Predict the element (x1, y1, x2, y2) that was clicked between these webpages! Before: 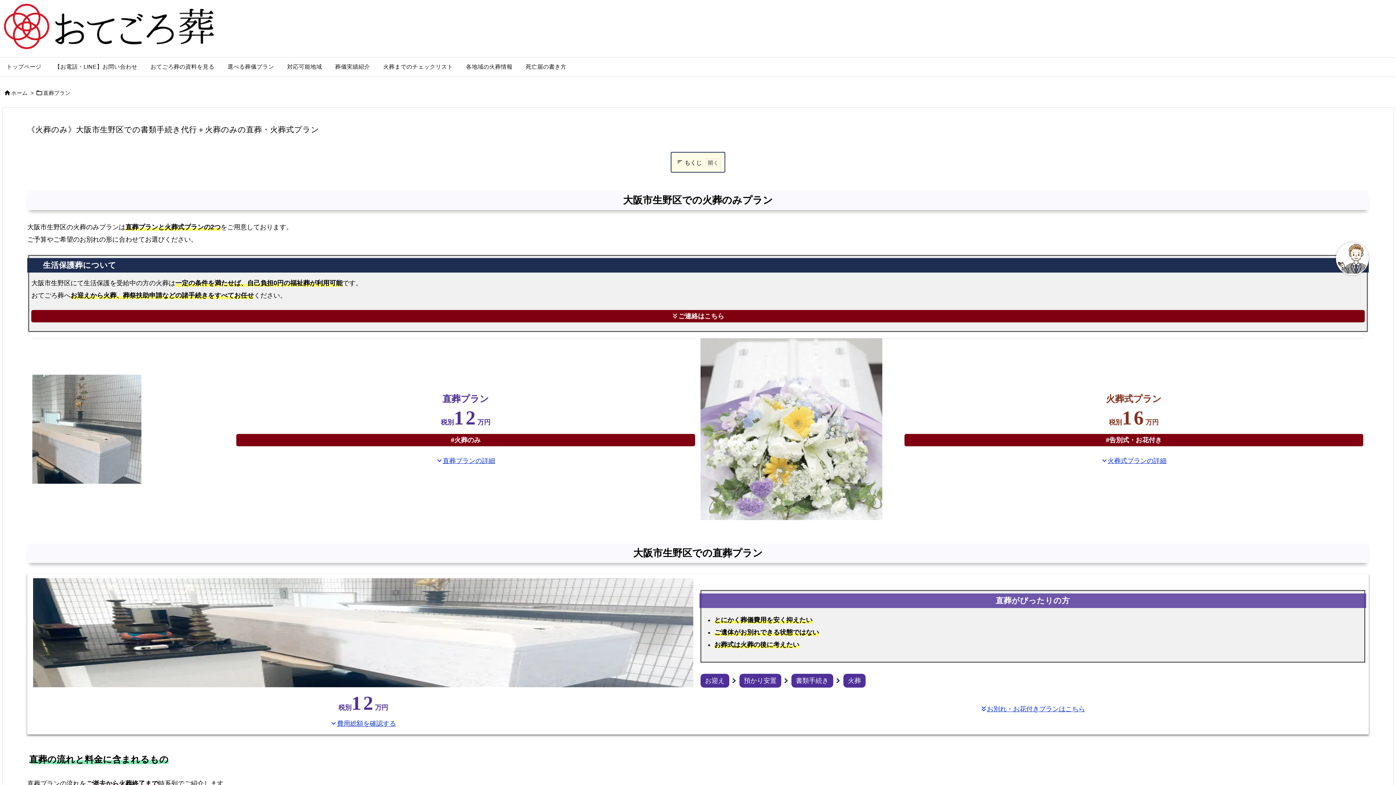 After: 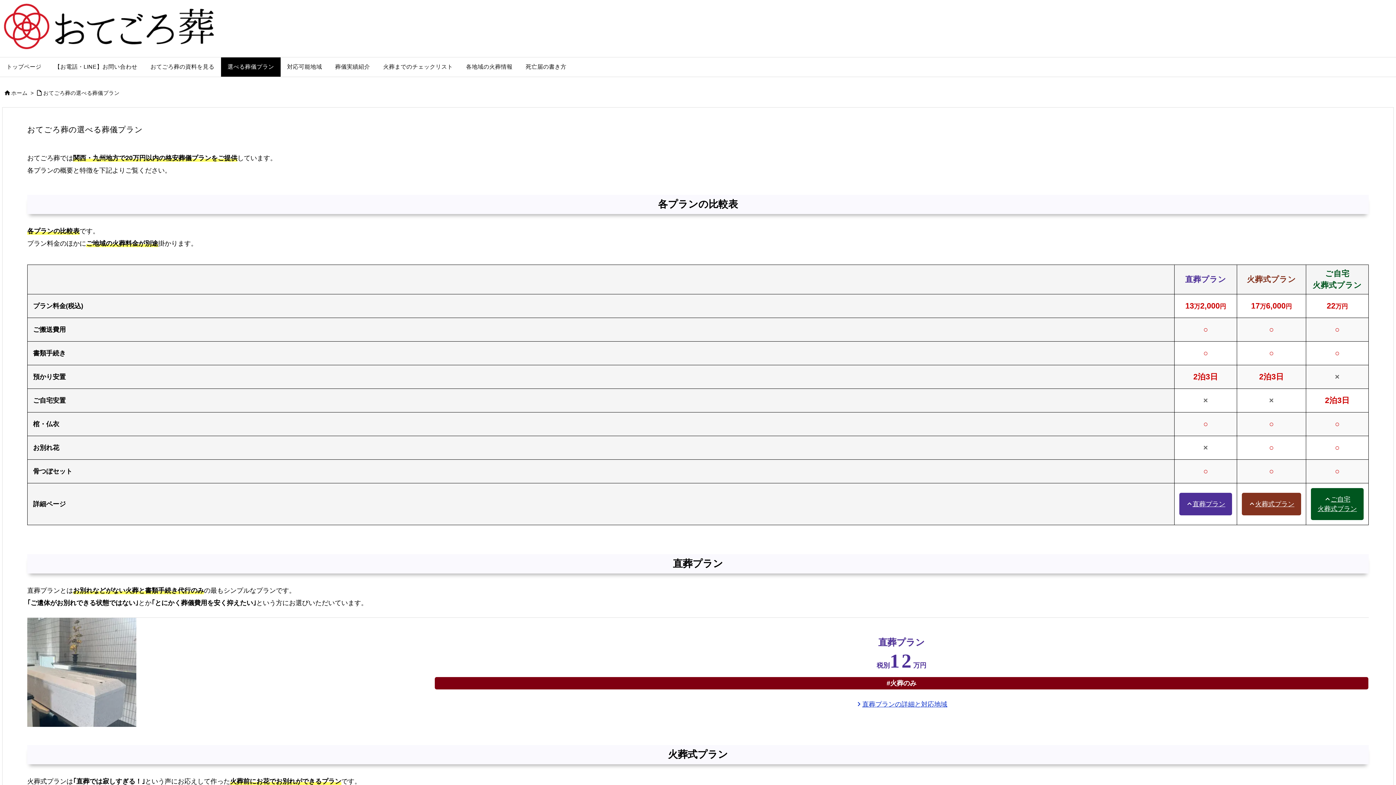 Action: label: 選べる葬儀プラン bbox: (221, 57, 280, 76)